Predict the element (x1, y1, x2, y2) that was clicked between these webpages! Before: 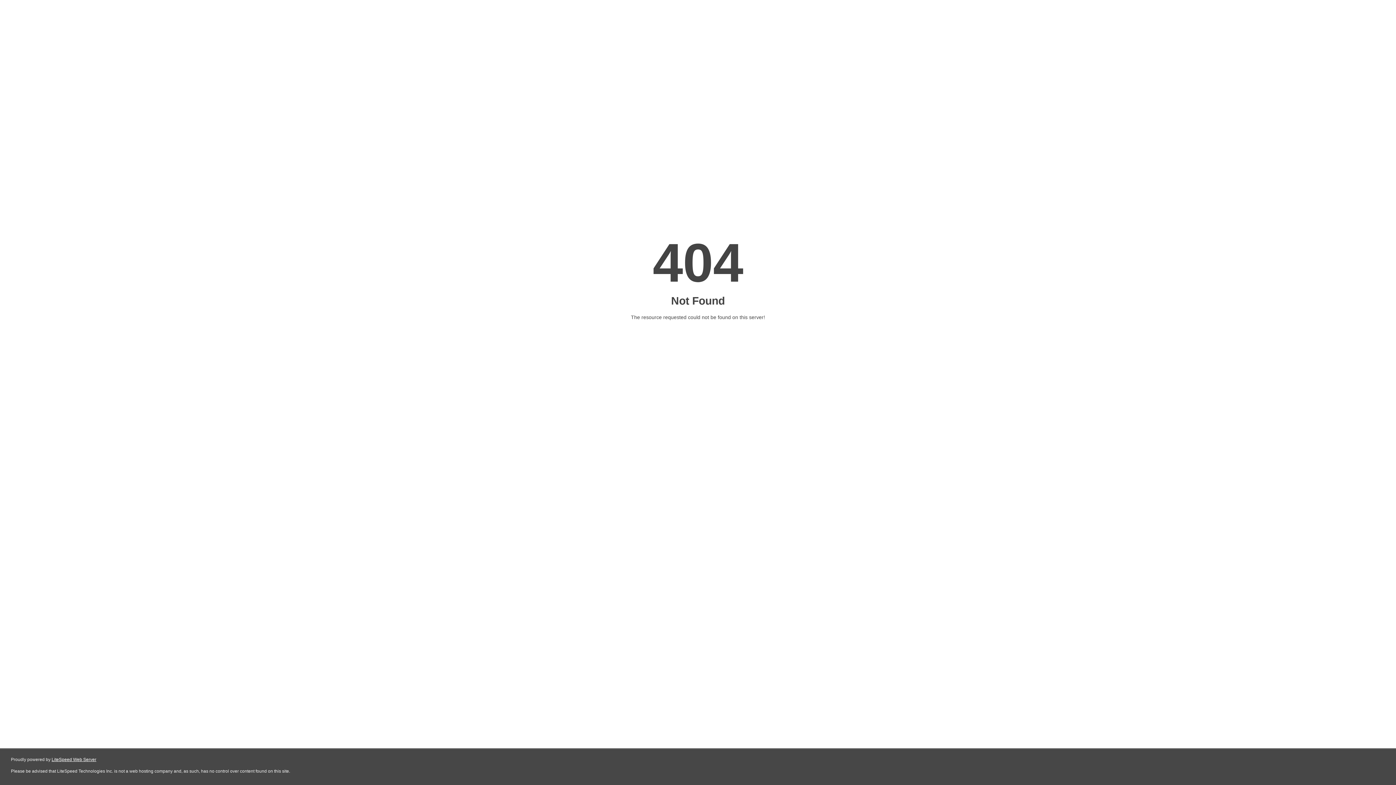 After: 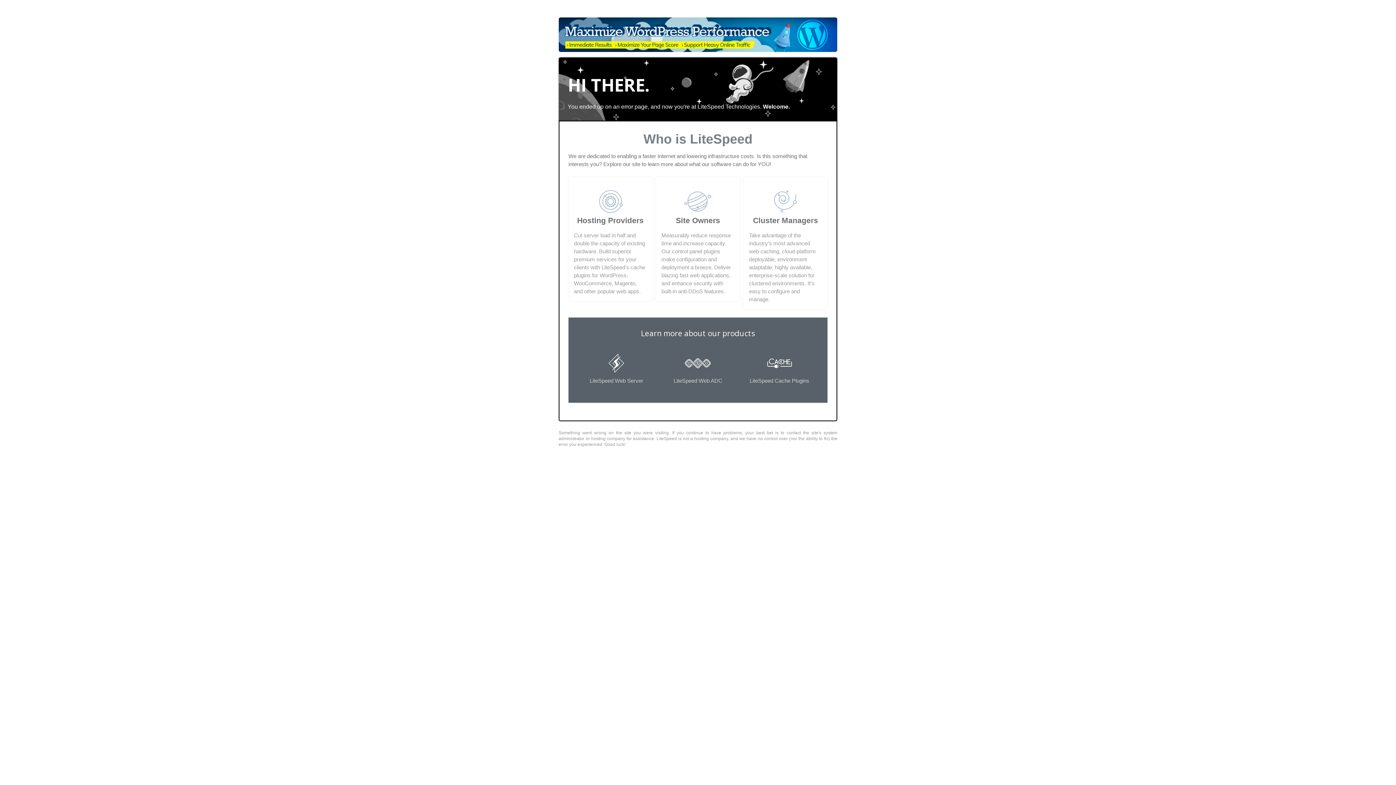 Action: label: LiteSpeed Web Server bbox: (51, 757, 96, 762)